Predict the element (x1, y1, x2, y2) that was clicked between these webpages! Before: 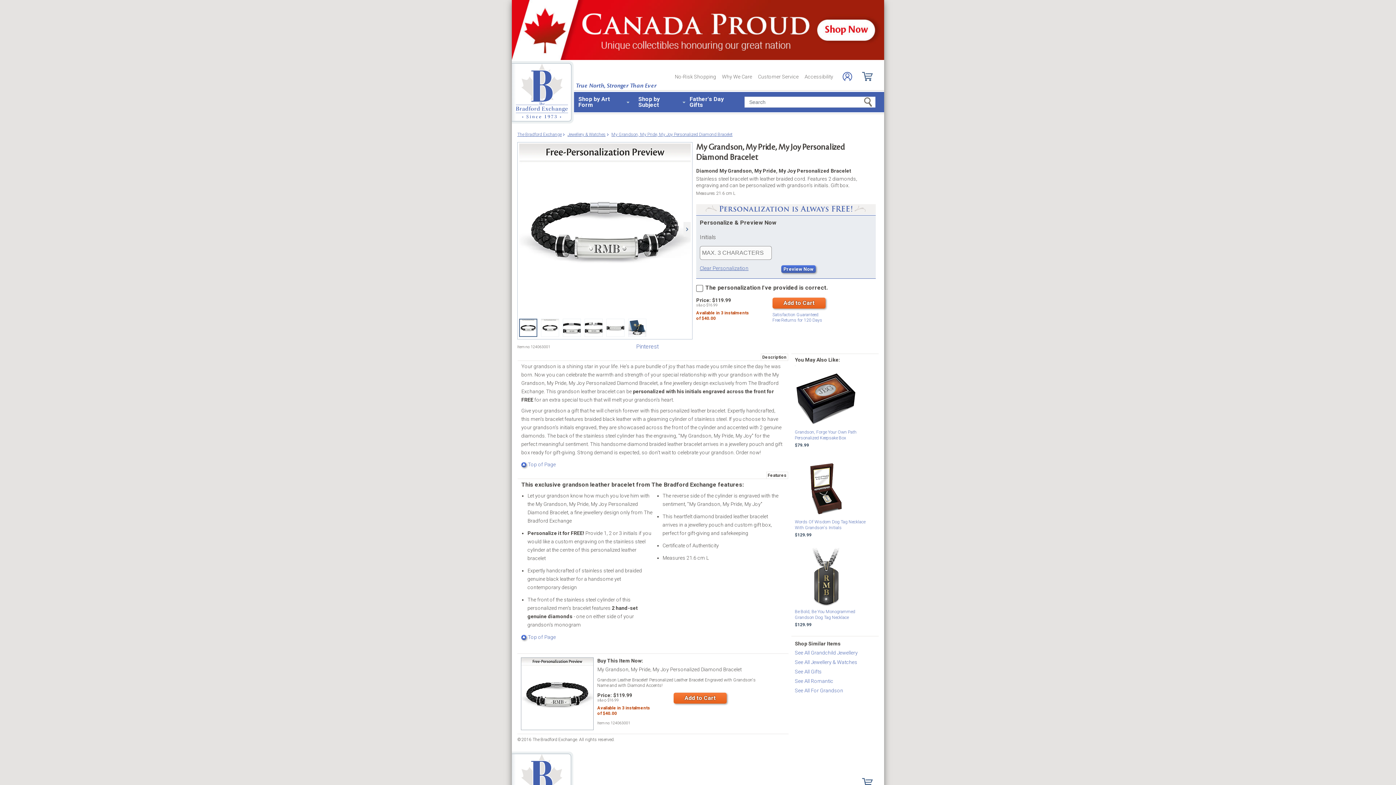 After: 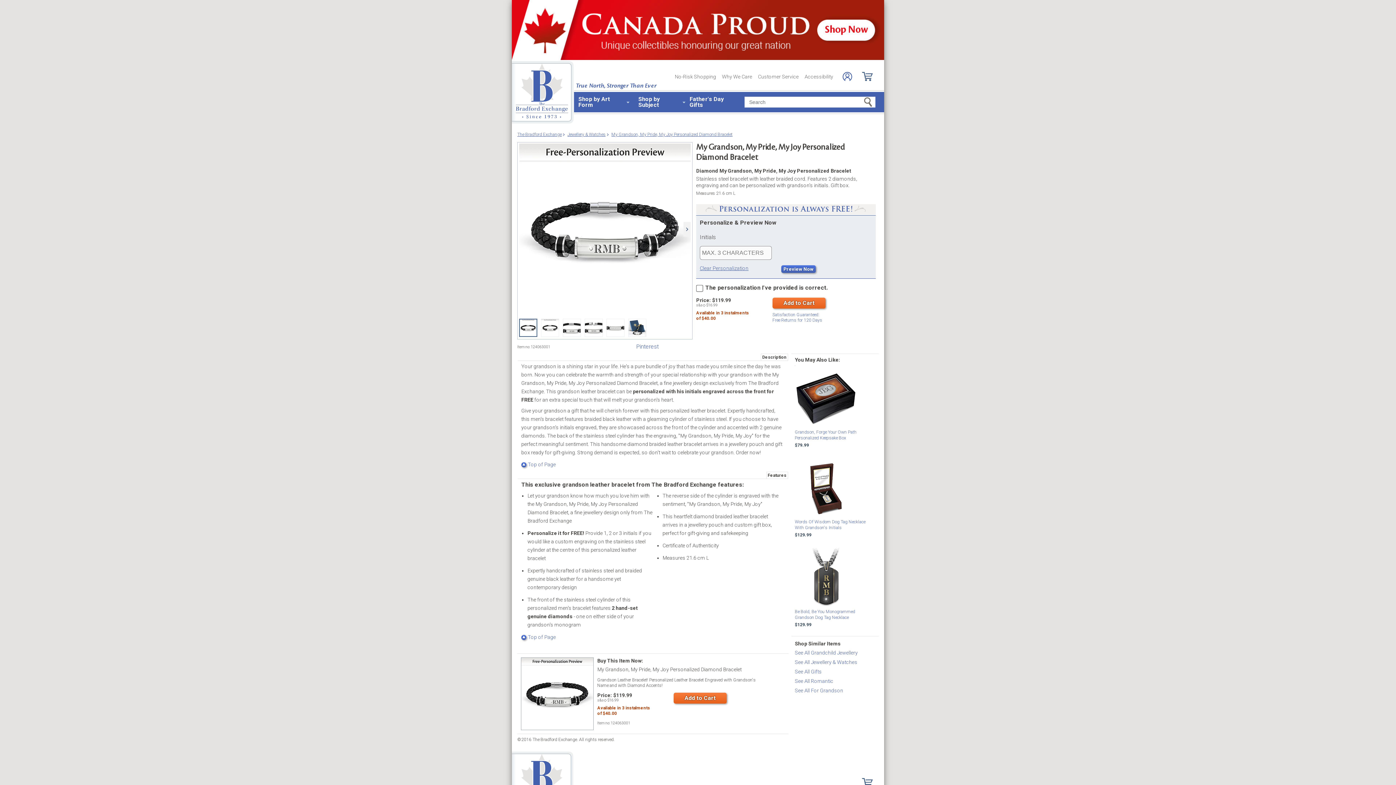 Action: label: Search bbox: (861, 97, 875, 107)